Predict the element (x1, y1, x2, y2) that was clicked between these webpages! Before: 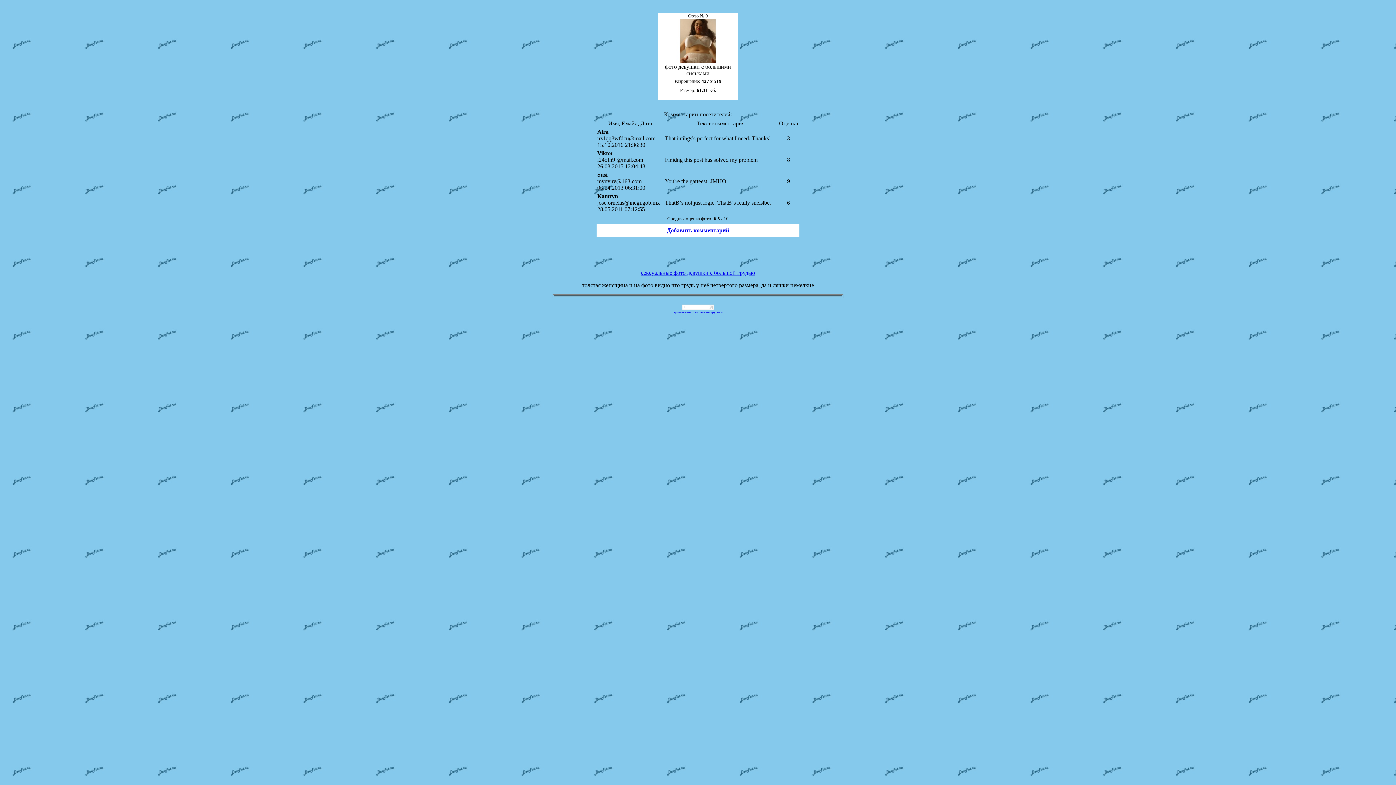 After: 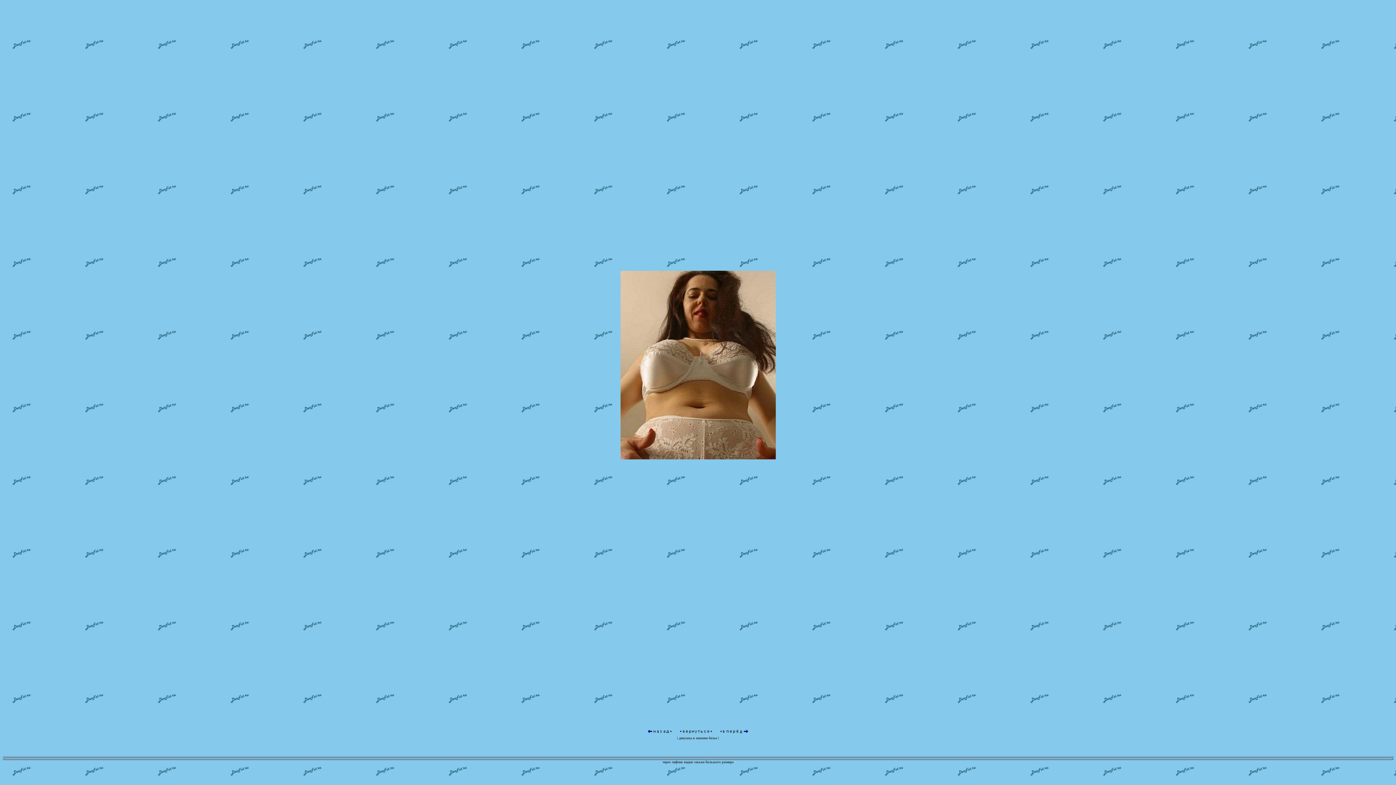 Action: bbox: (670, 57, 725, 64)